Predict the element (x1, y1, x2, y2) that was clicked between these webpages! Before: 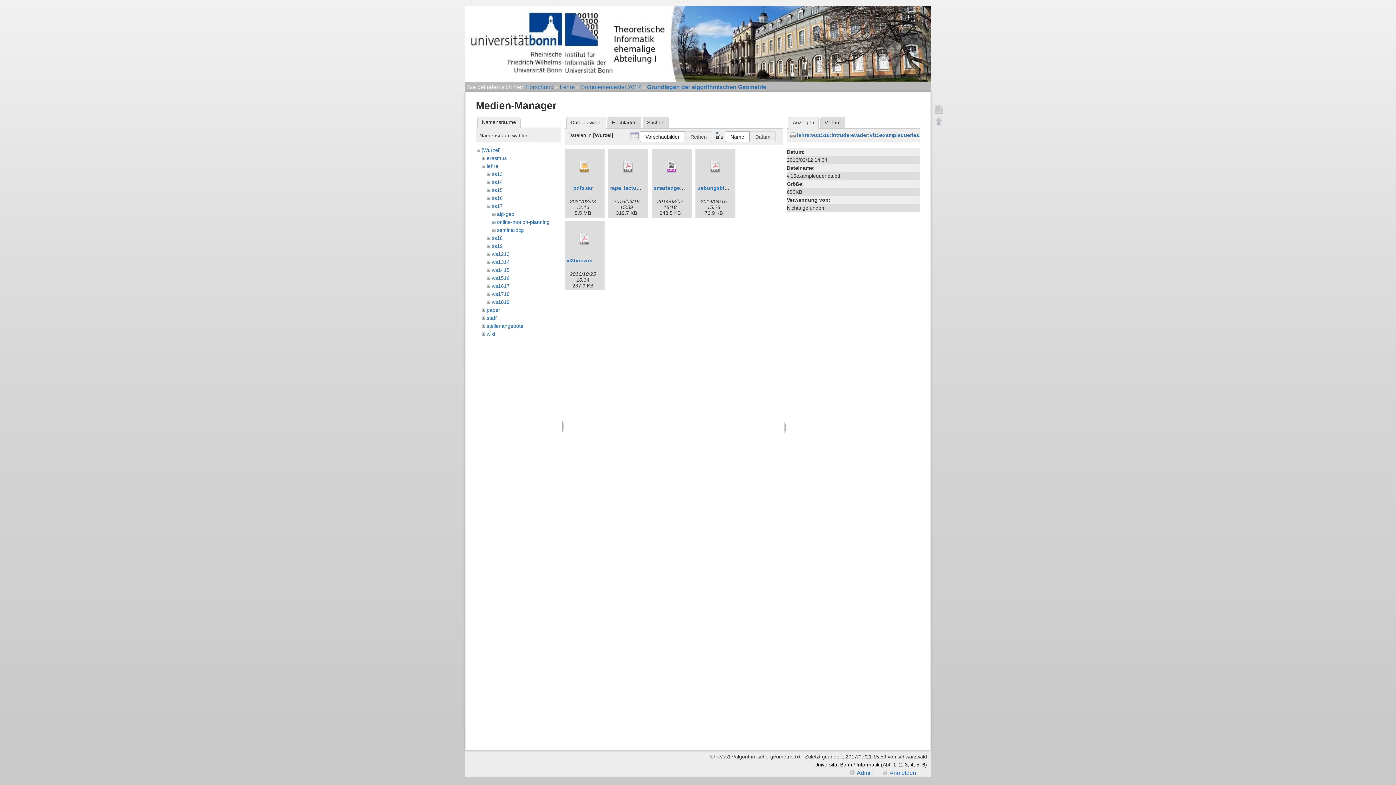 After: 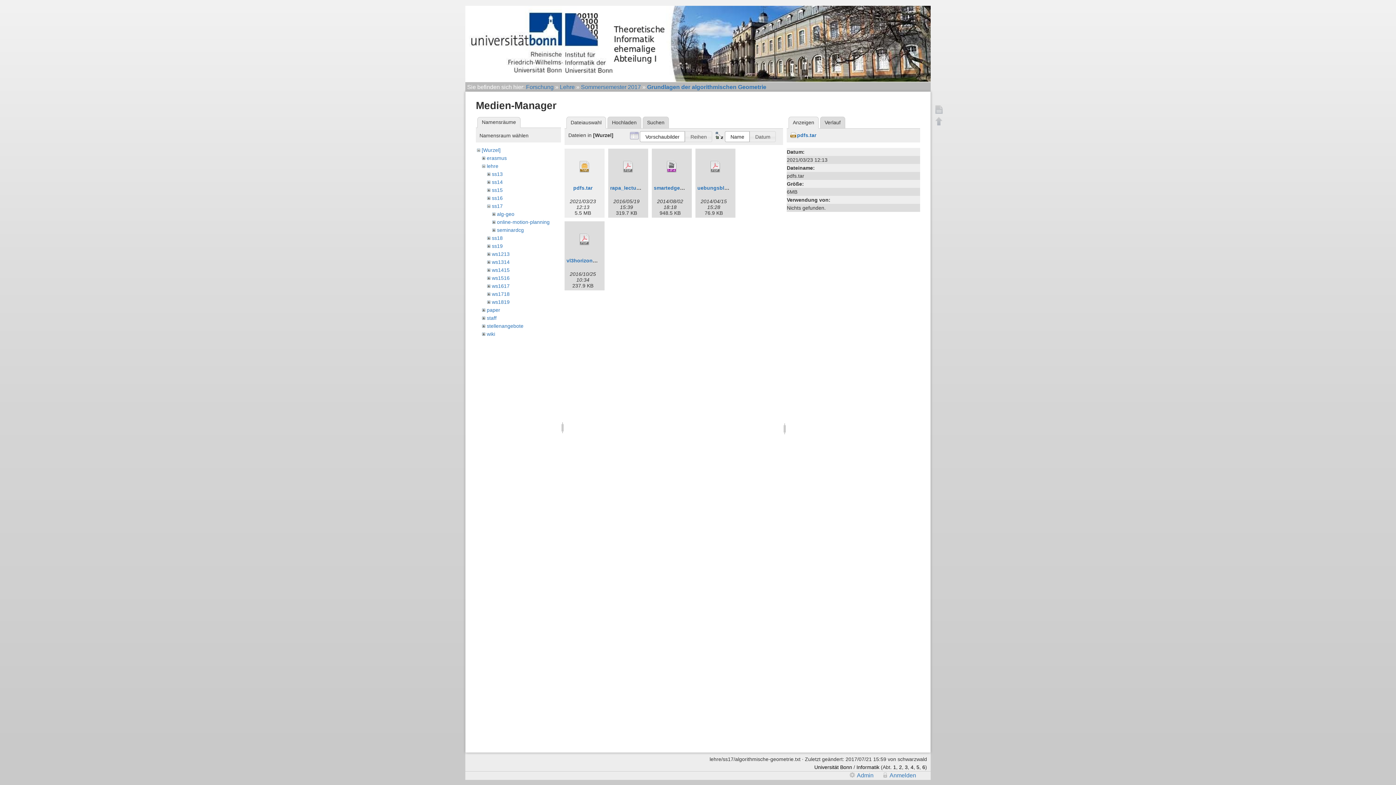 Action: bbox: (566, 150, 603, 183)